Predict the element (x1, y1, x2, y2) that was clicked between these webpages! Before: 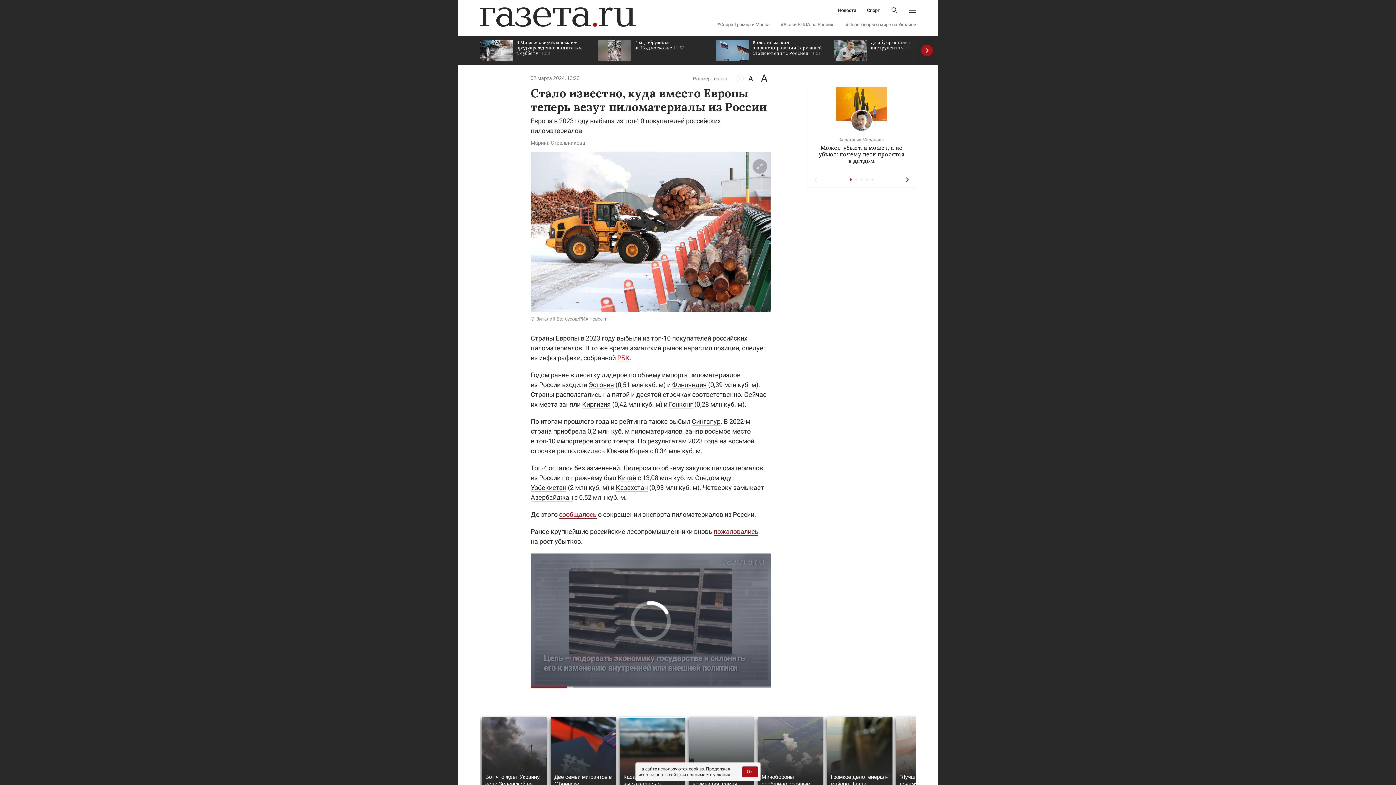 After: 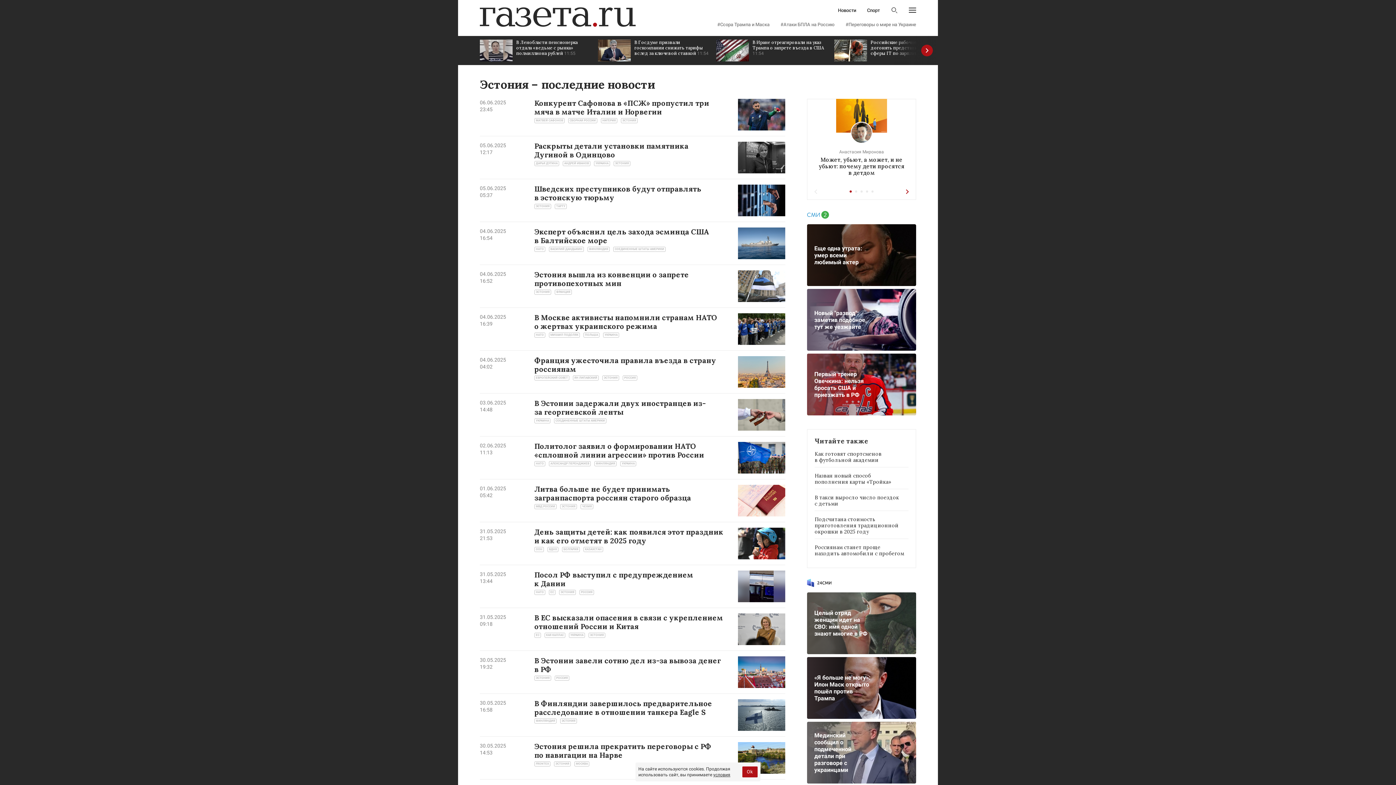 Action: label: Эстония bbox: (588, 381, 614, 389)